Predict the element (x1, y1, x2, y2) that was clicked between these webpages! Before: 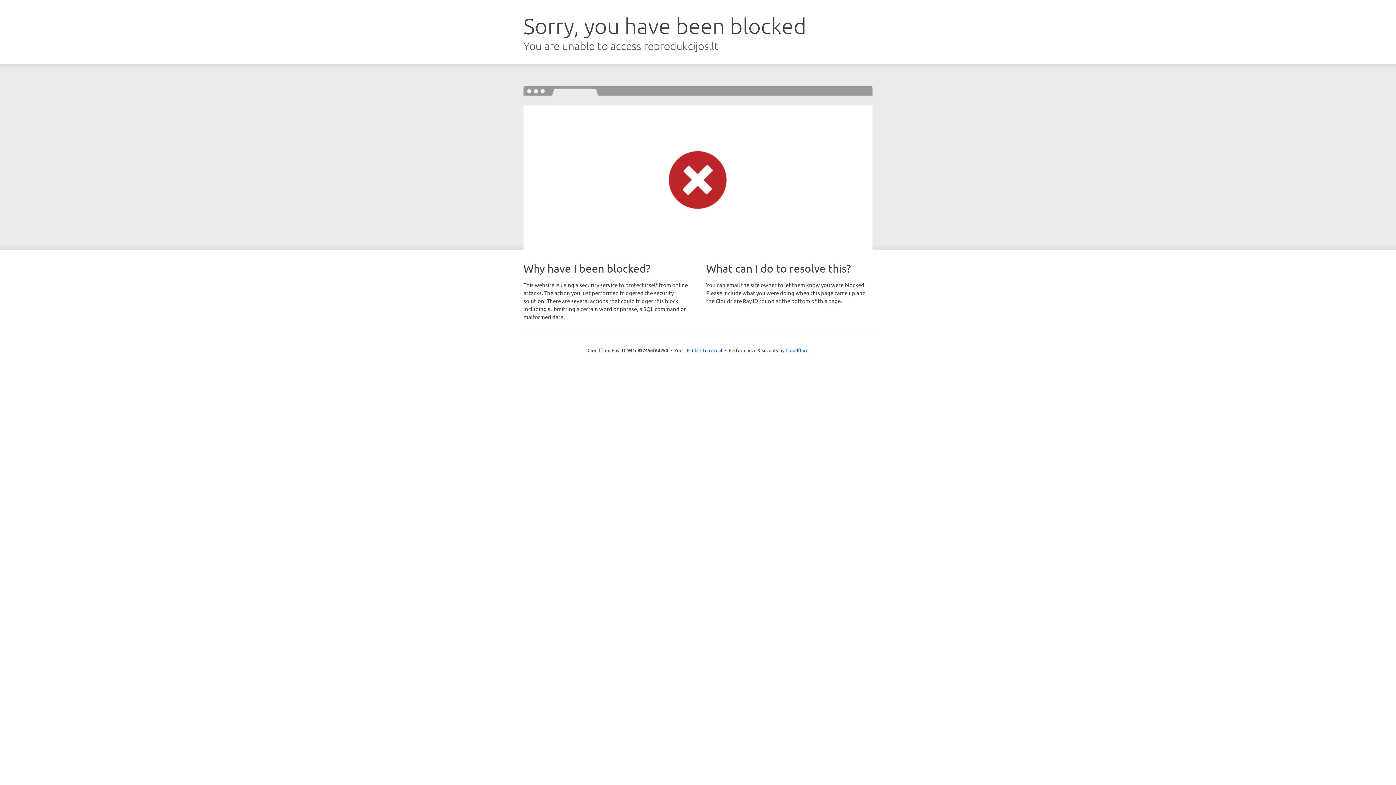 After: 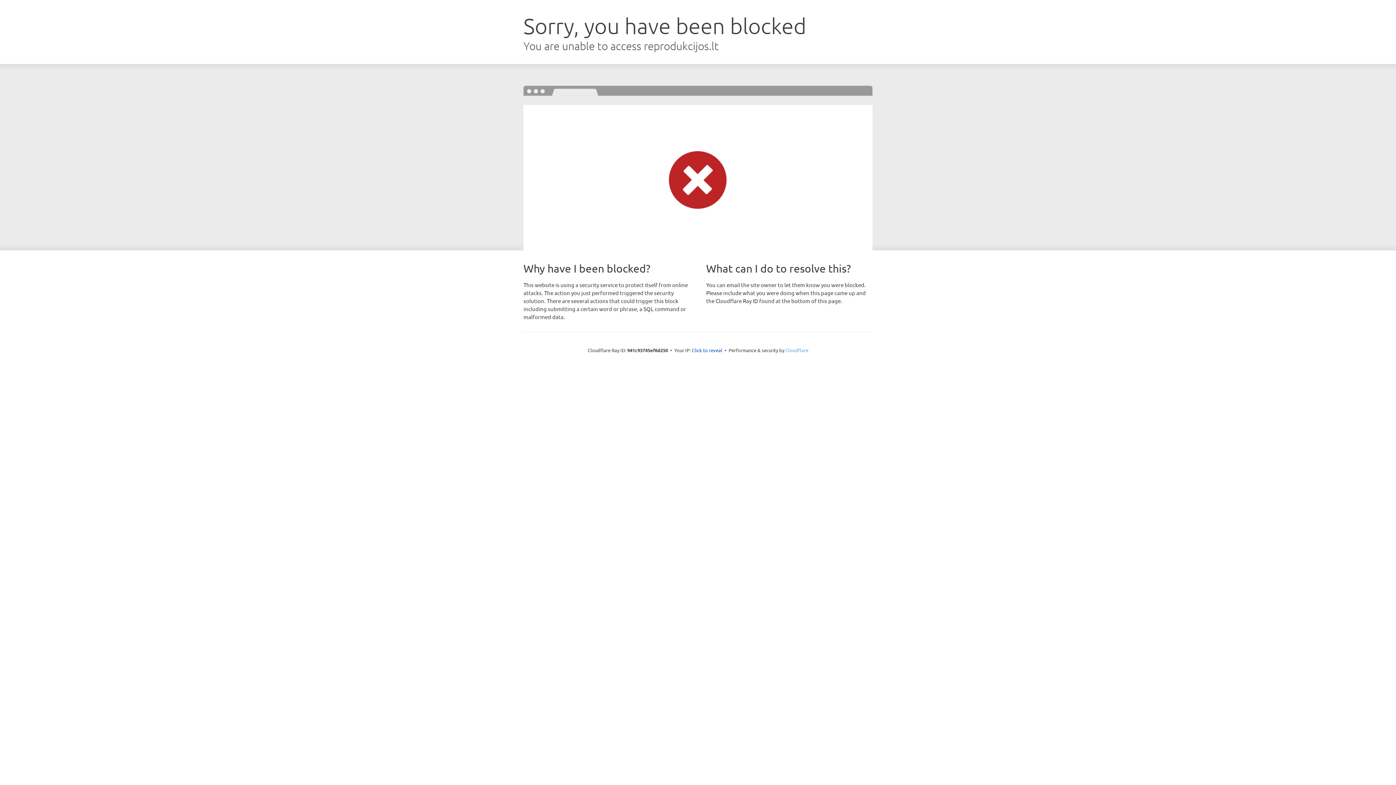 Action: bbox: (785, 347, 808, 353) label: Cloudflare